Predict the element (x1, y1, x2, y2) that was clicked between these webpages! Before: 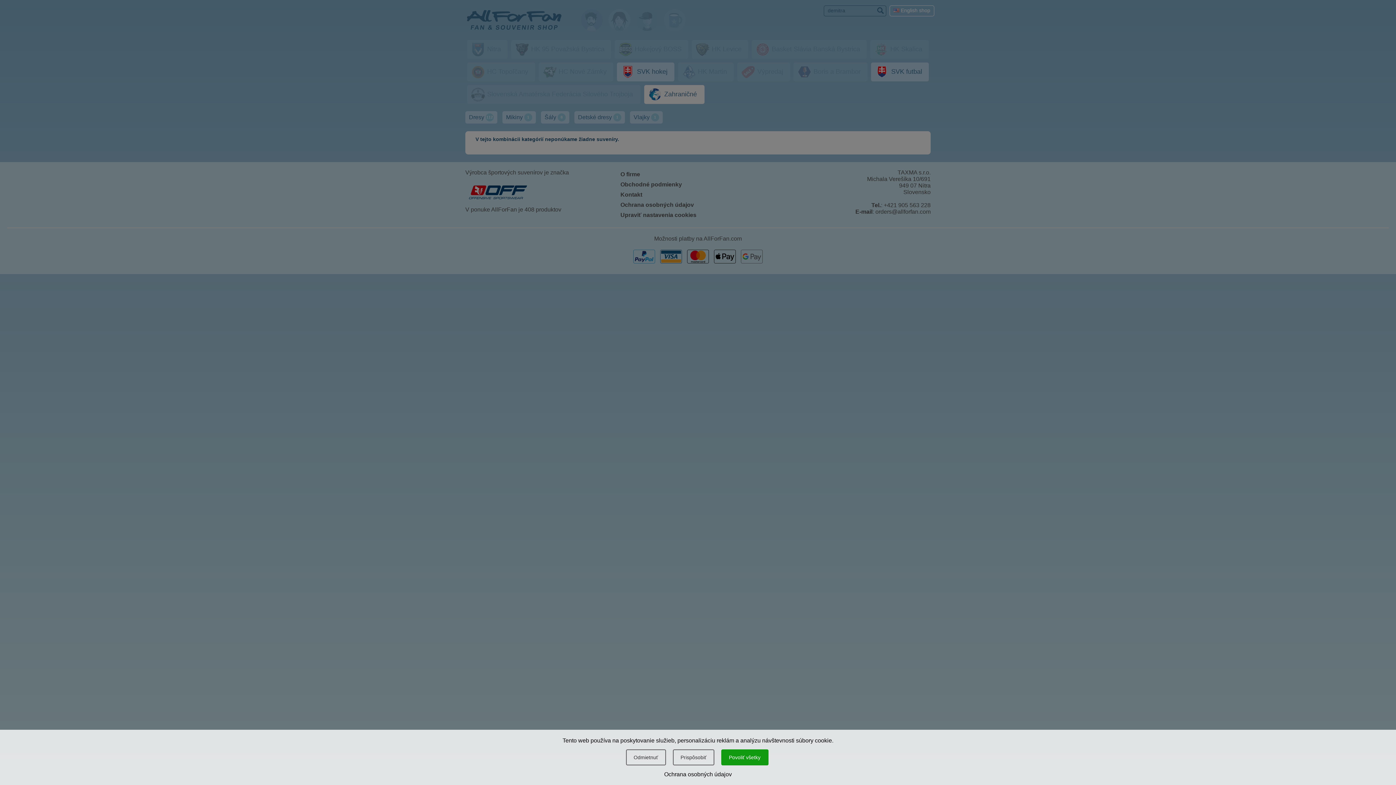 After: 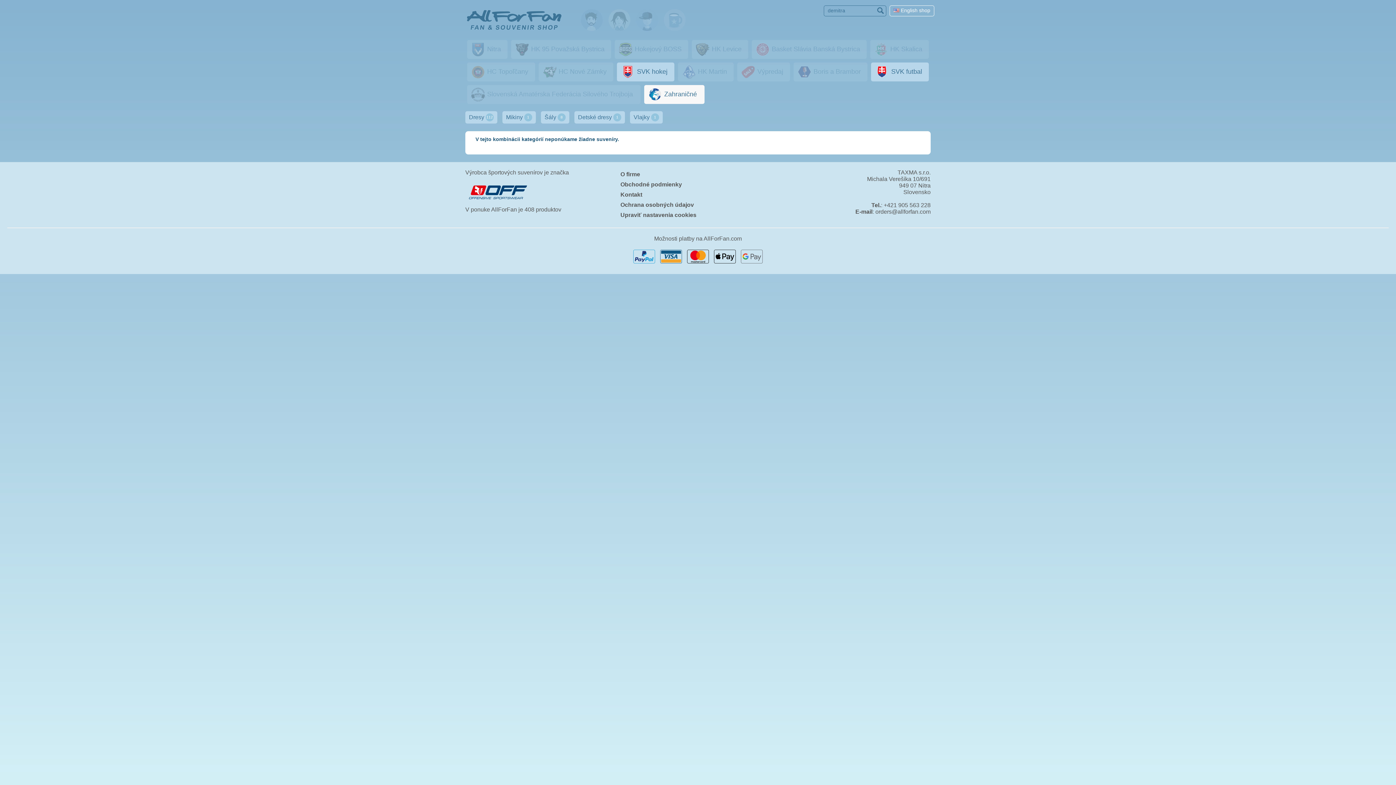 Action: label: Odmietnuť bbox: (626, 749, 666, 765)